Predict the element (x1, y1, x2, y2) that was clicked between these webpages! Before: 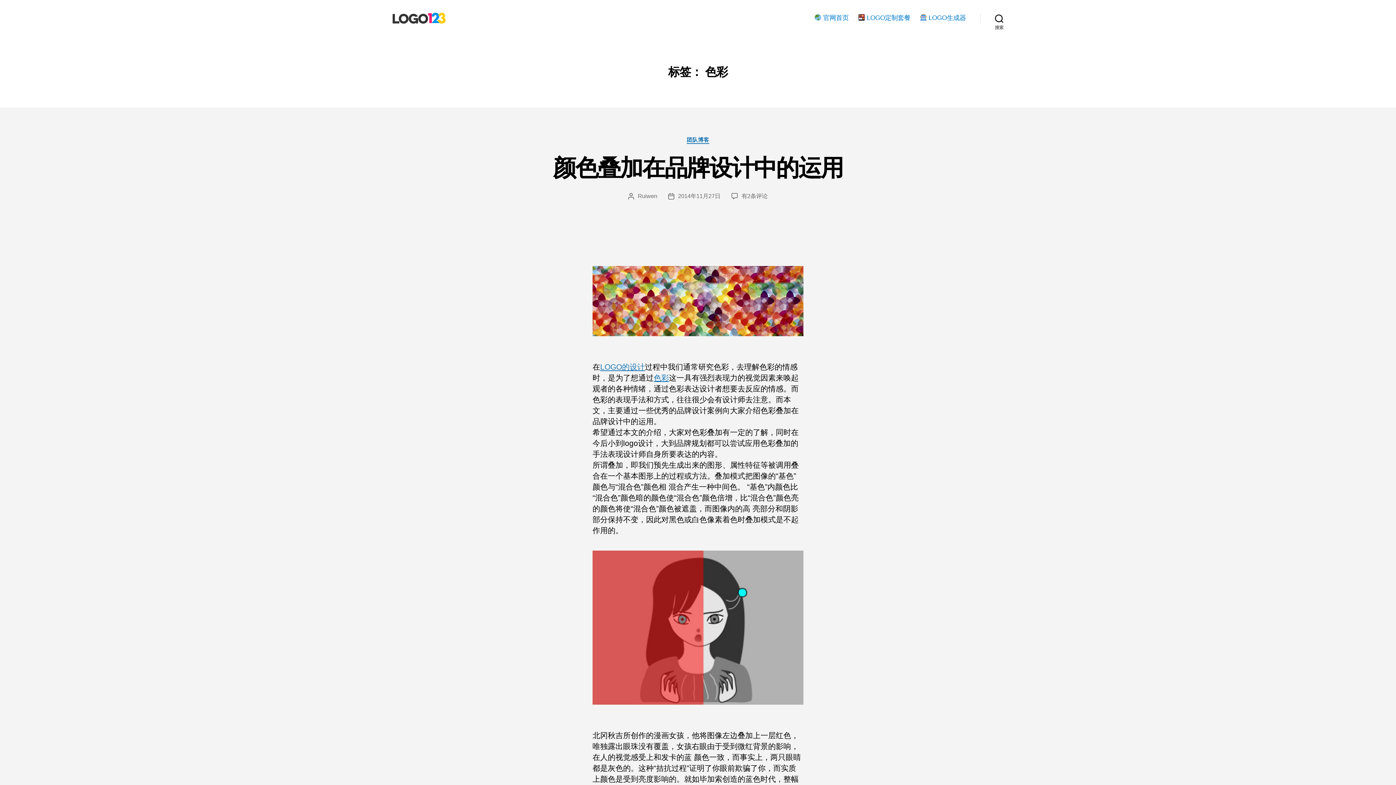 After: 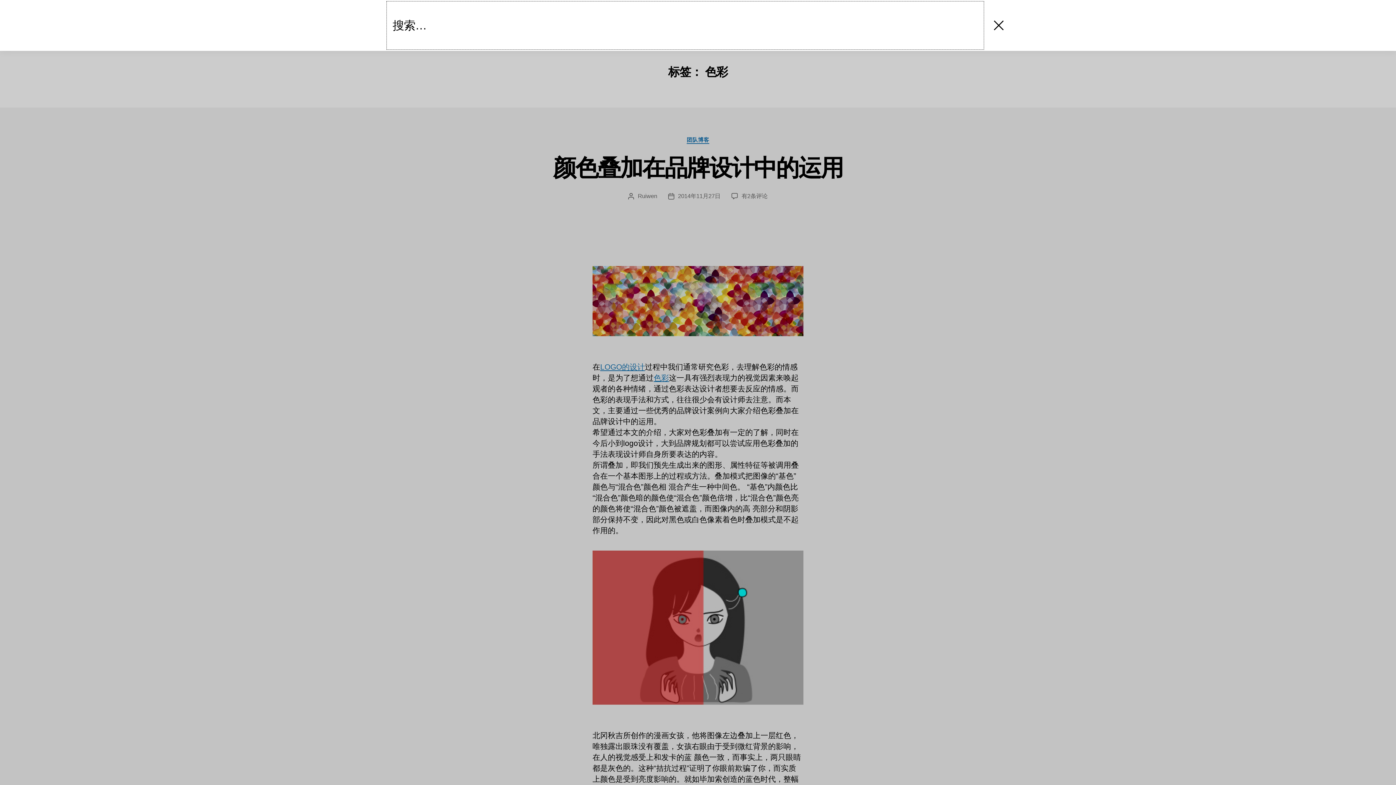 Action: label: 搜索 bbox: (980, 10, 1018, 26)